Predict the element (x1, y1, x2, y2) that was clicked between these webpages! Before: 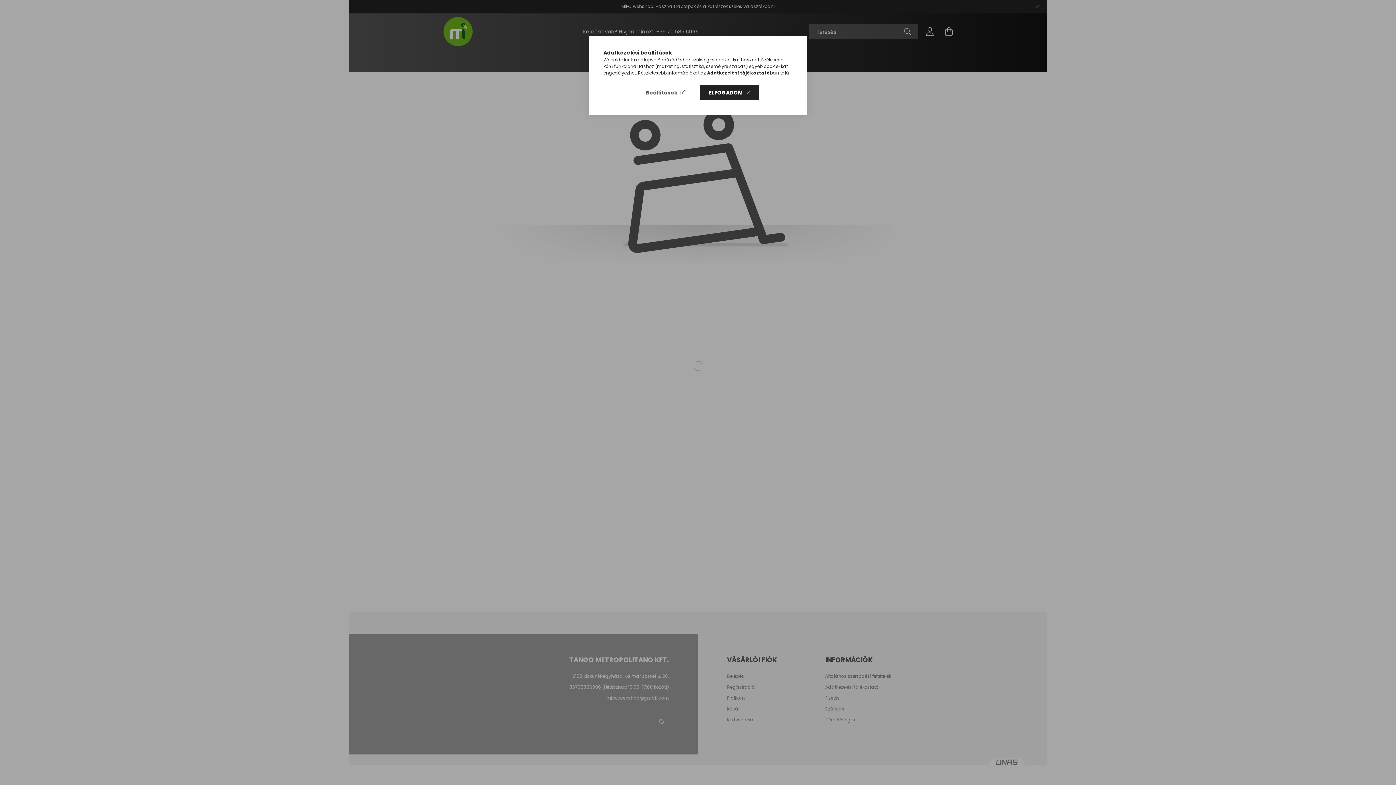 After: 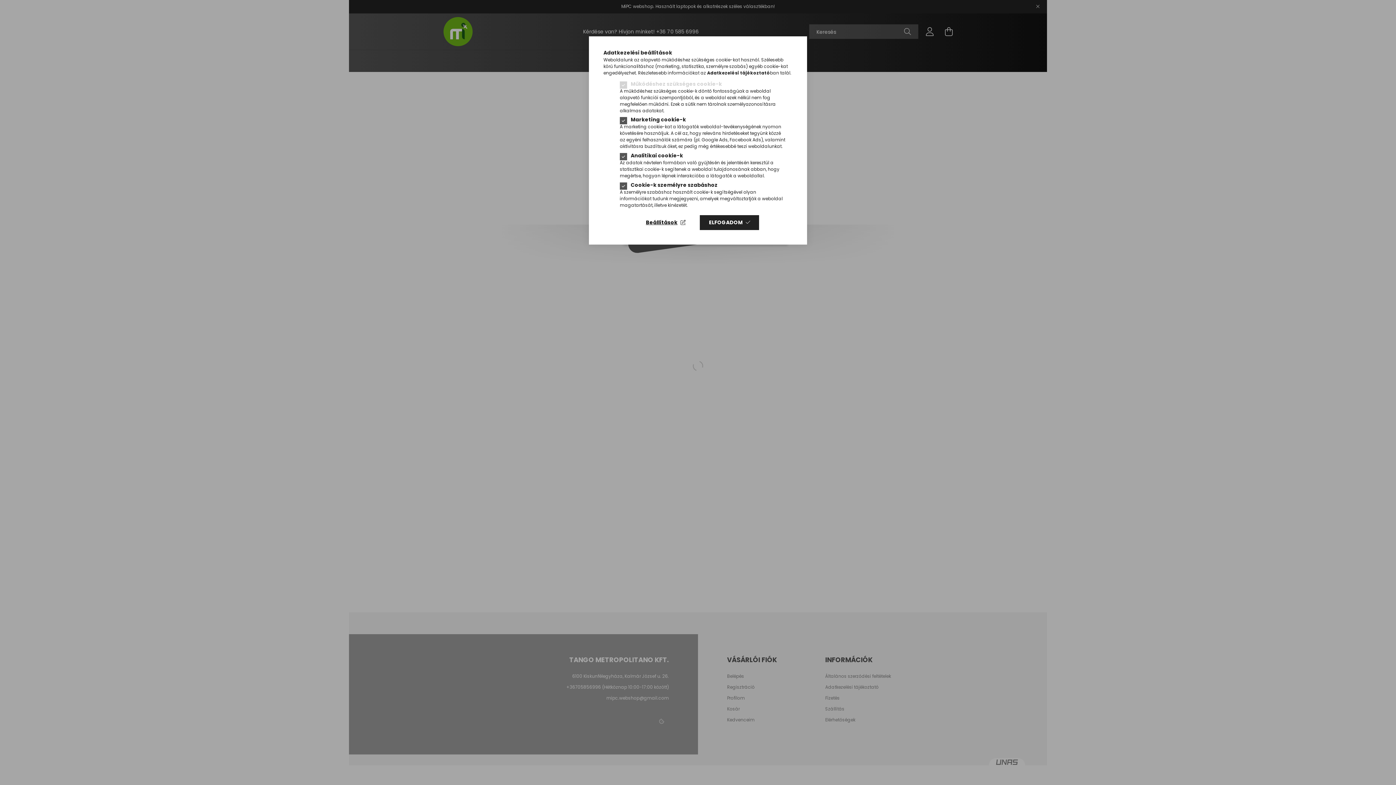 Action: bbox: (636, 85, 694, 100) label: Beállítások